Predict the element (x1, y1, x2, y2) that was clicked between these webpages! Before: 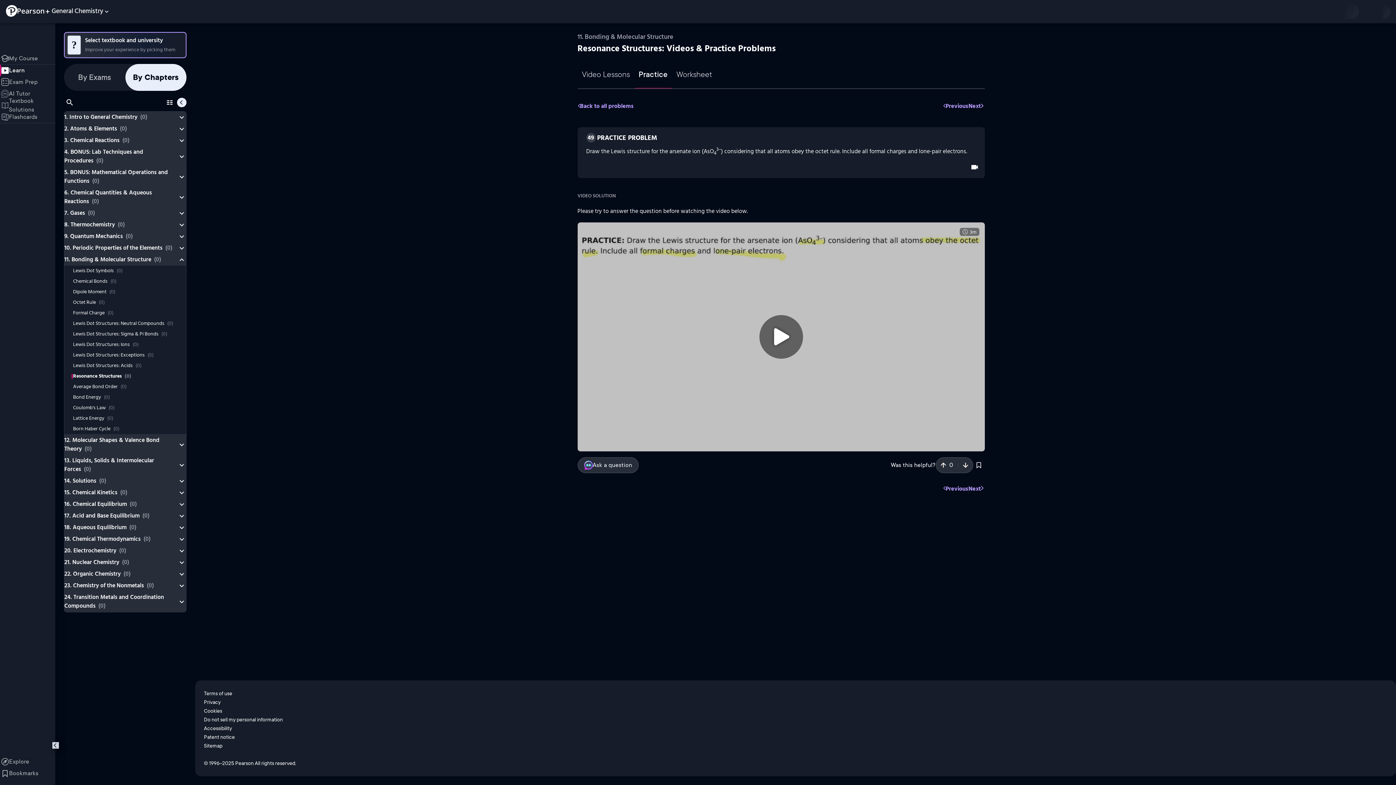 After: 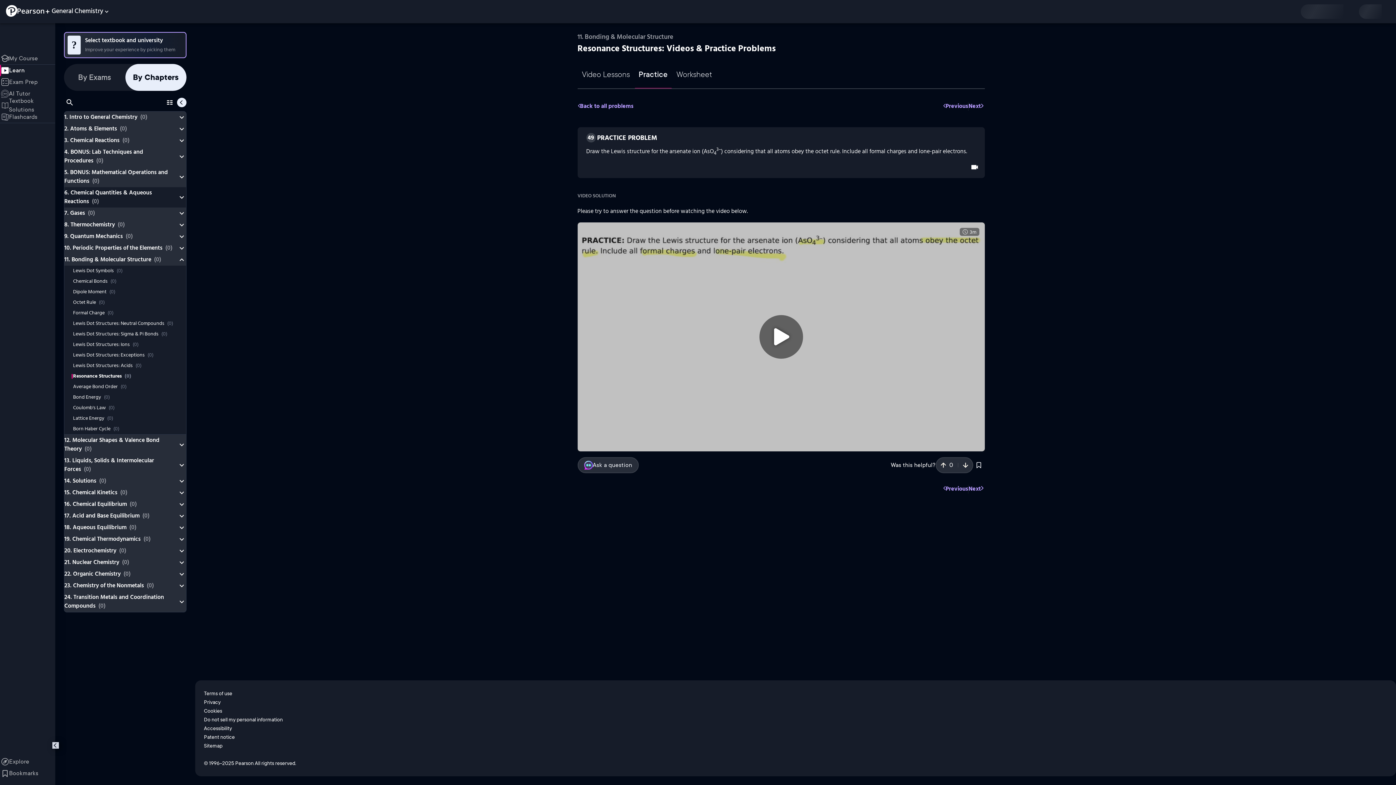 Action: bbox: (64, 187, 186, 207) label: 6. Chemical Quantities & Aqueous Reactions(0)